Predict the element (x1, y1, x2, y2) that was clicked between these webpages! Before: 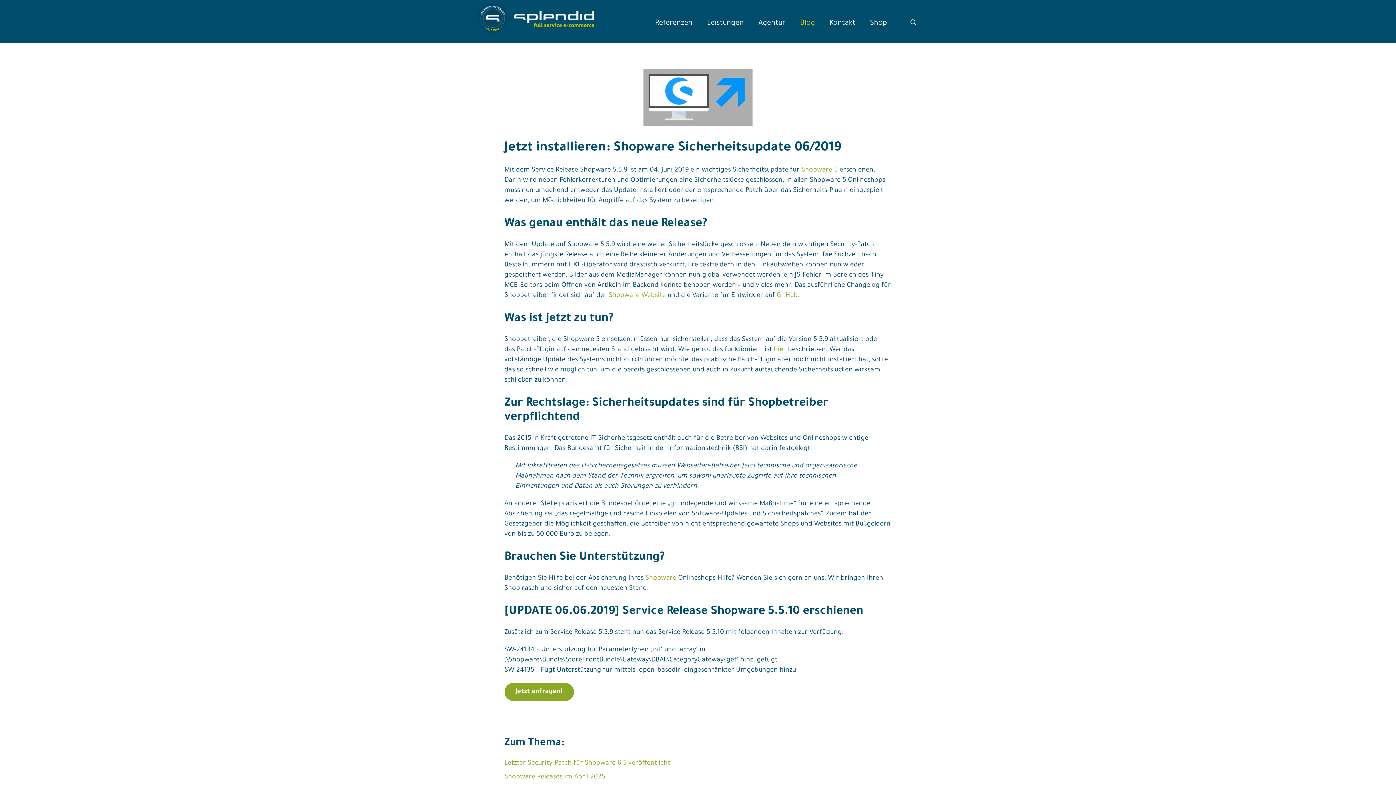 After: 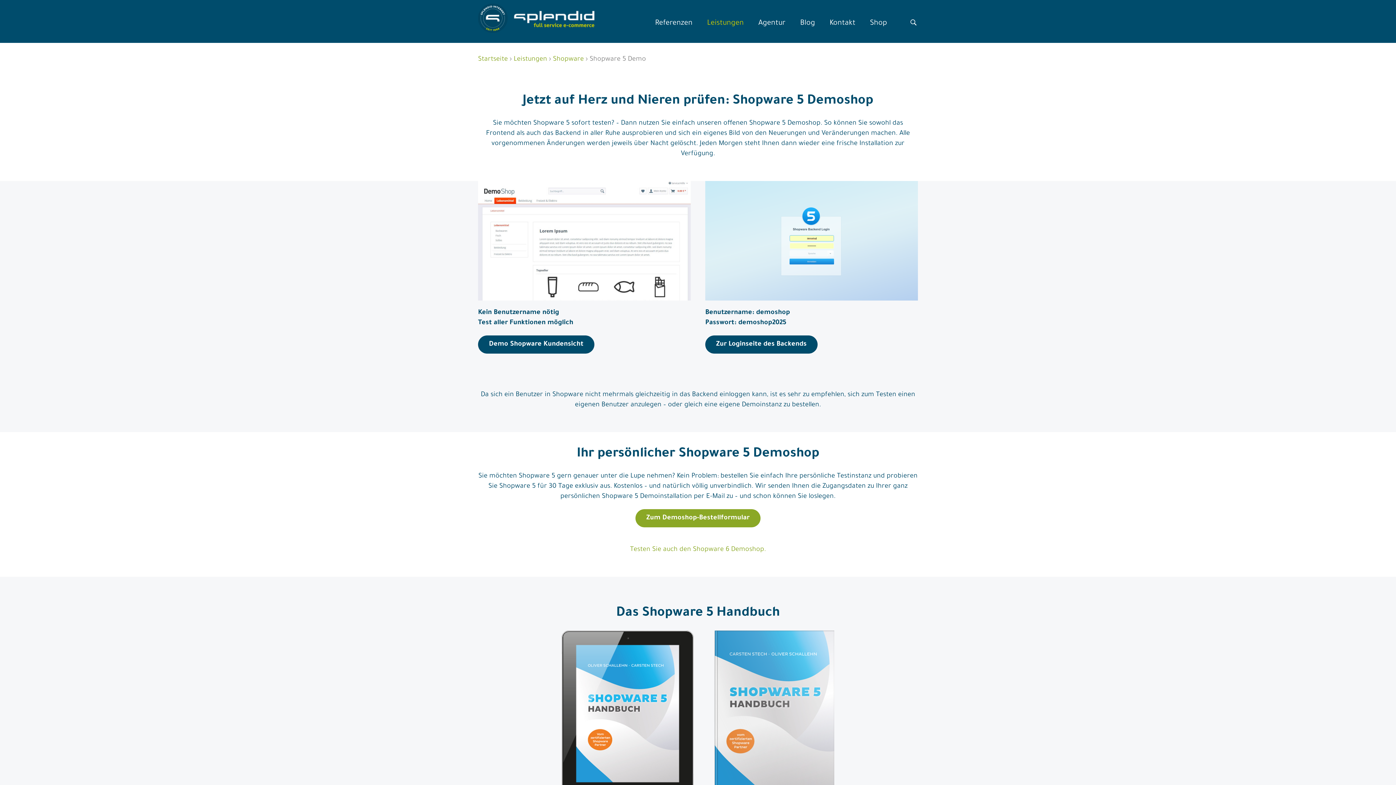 Action: label: Shopware 5 bbox: (801, 166, 838, 174)